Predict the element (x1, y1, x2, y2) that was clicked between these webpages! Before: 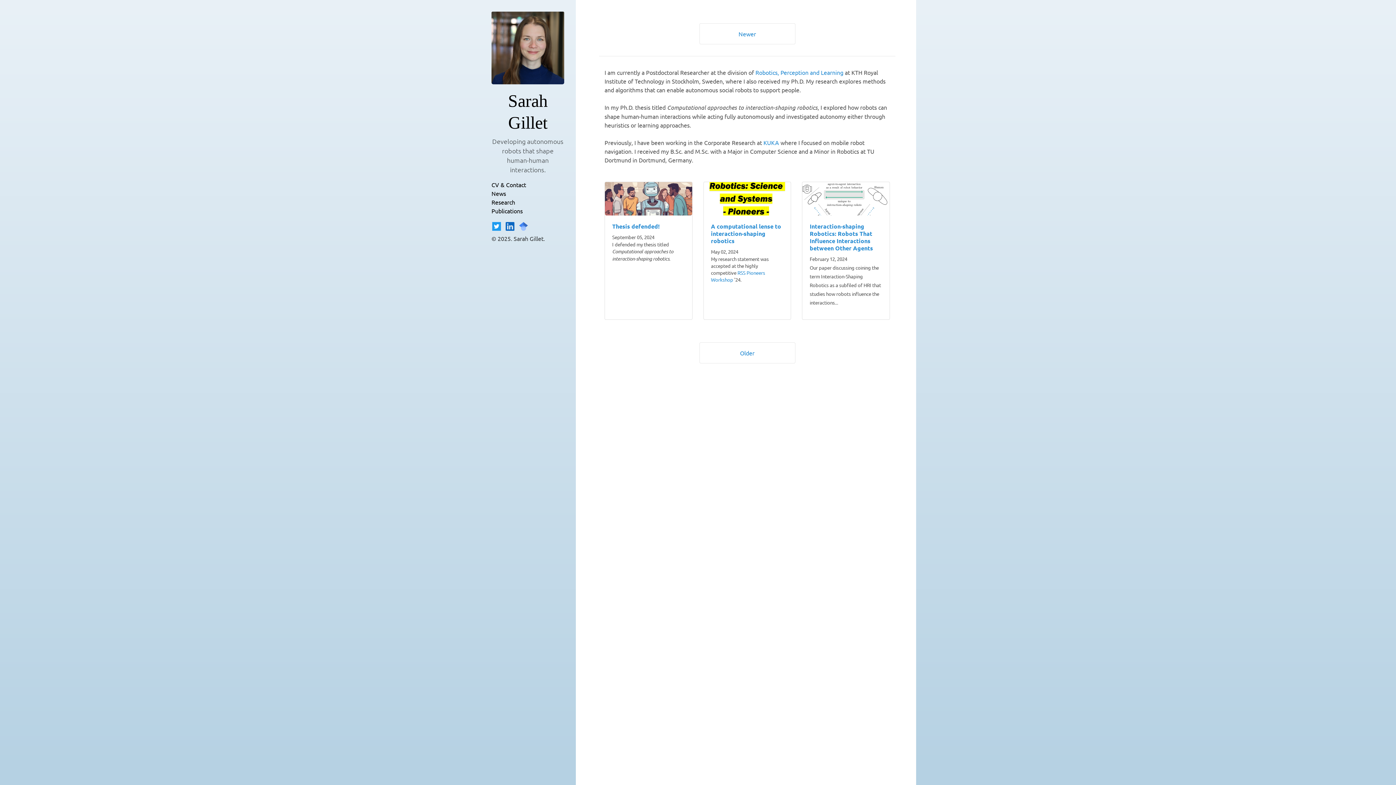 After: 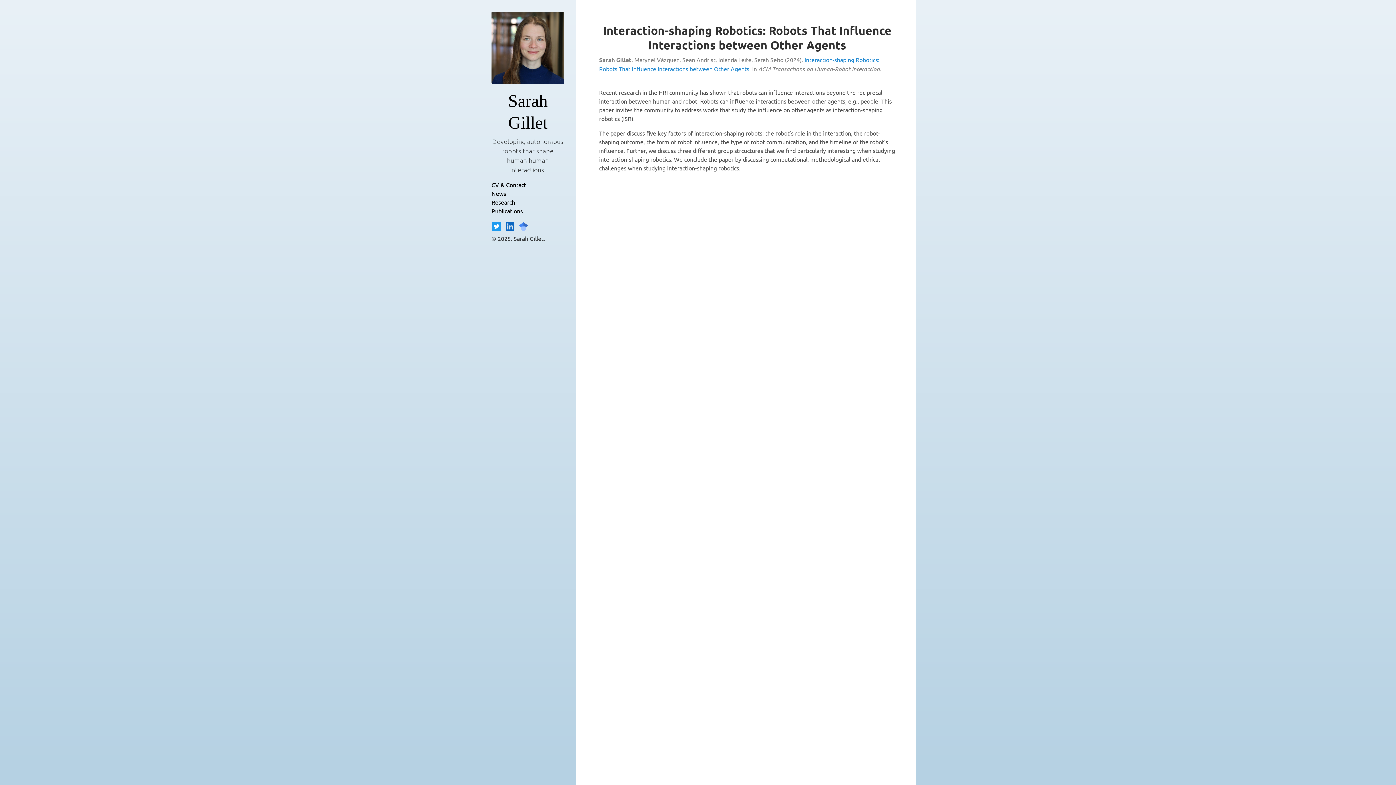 Action: bbox: (802, 182, 889, 209)